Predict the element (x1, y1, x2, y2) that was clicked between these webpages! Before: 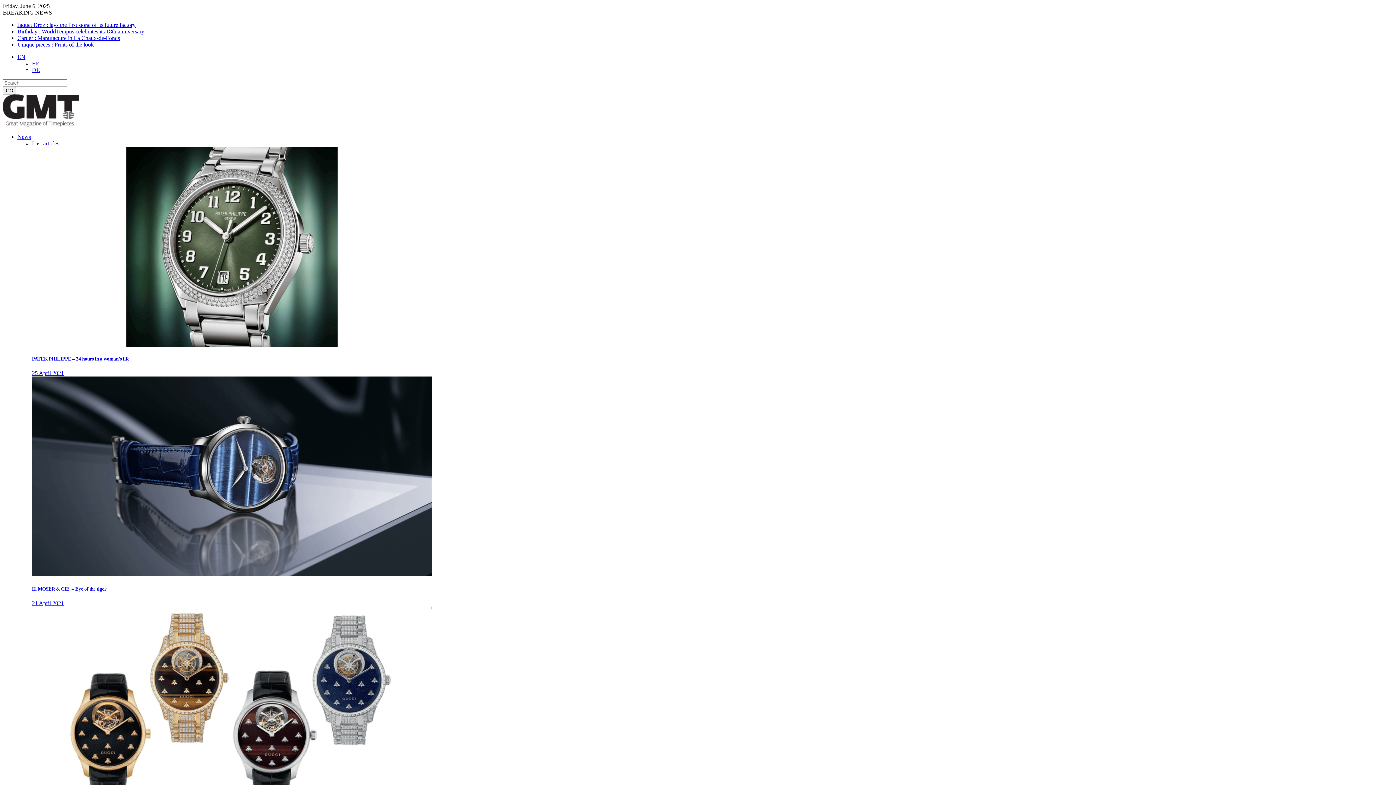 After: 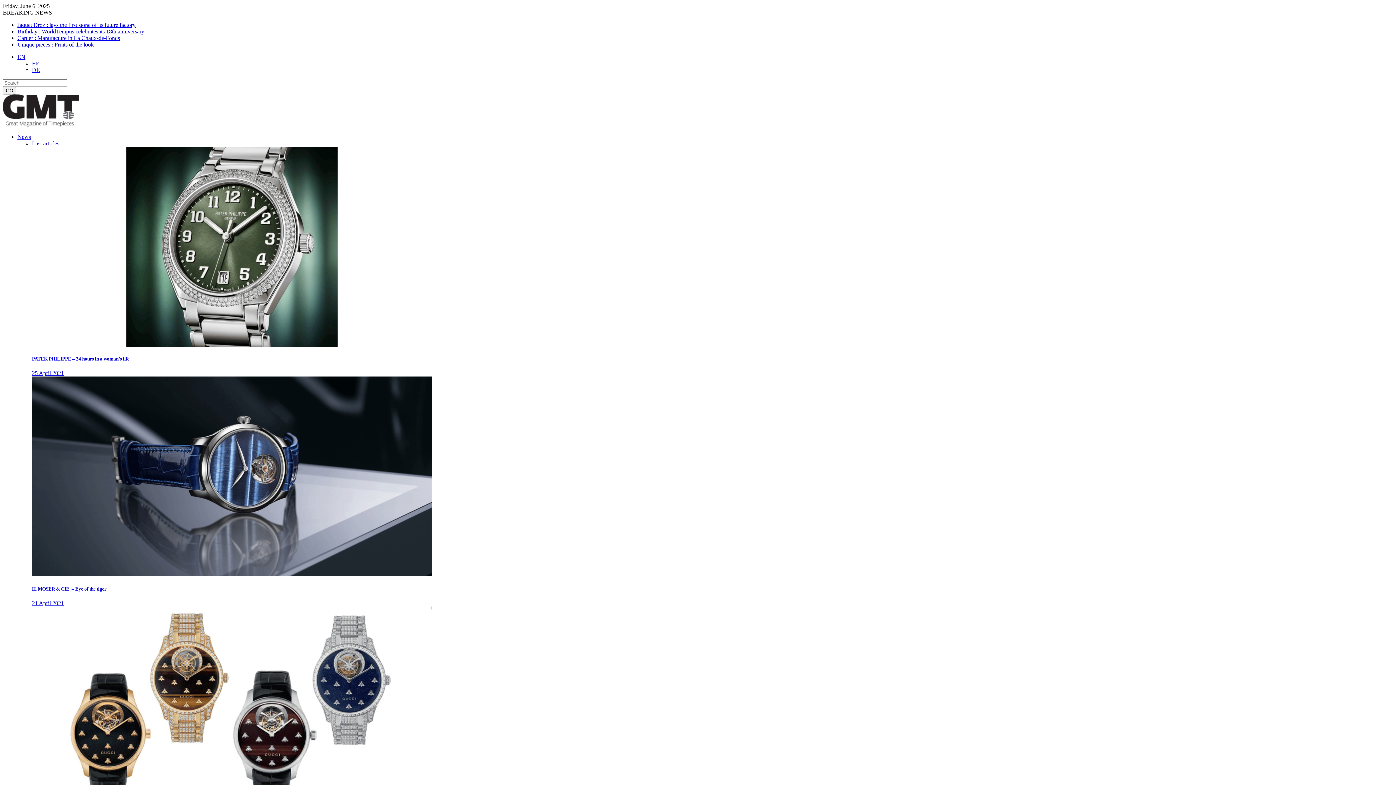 Action: bbox: (32, 341, 432, 348)